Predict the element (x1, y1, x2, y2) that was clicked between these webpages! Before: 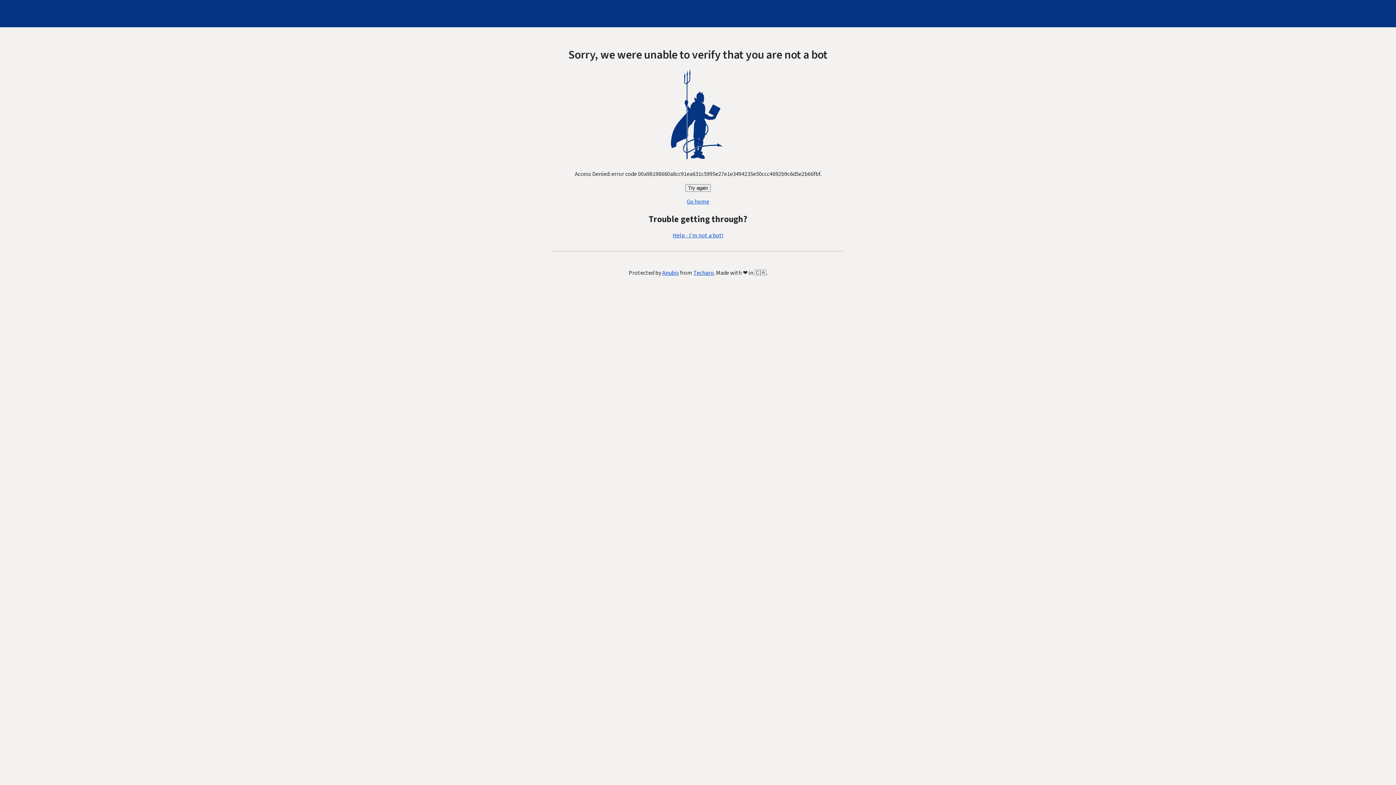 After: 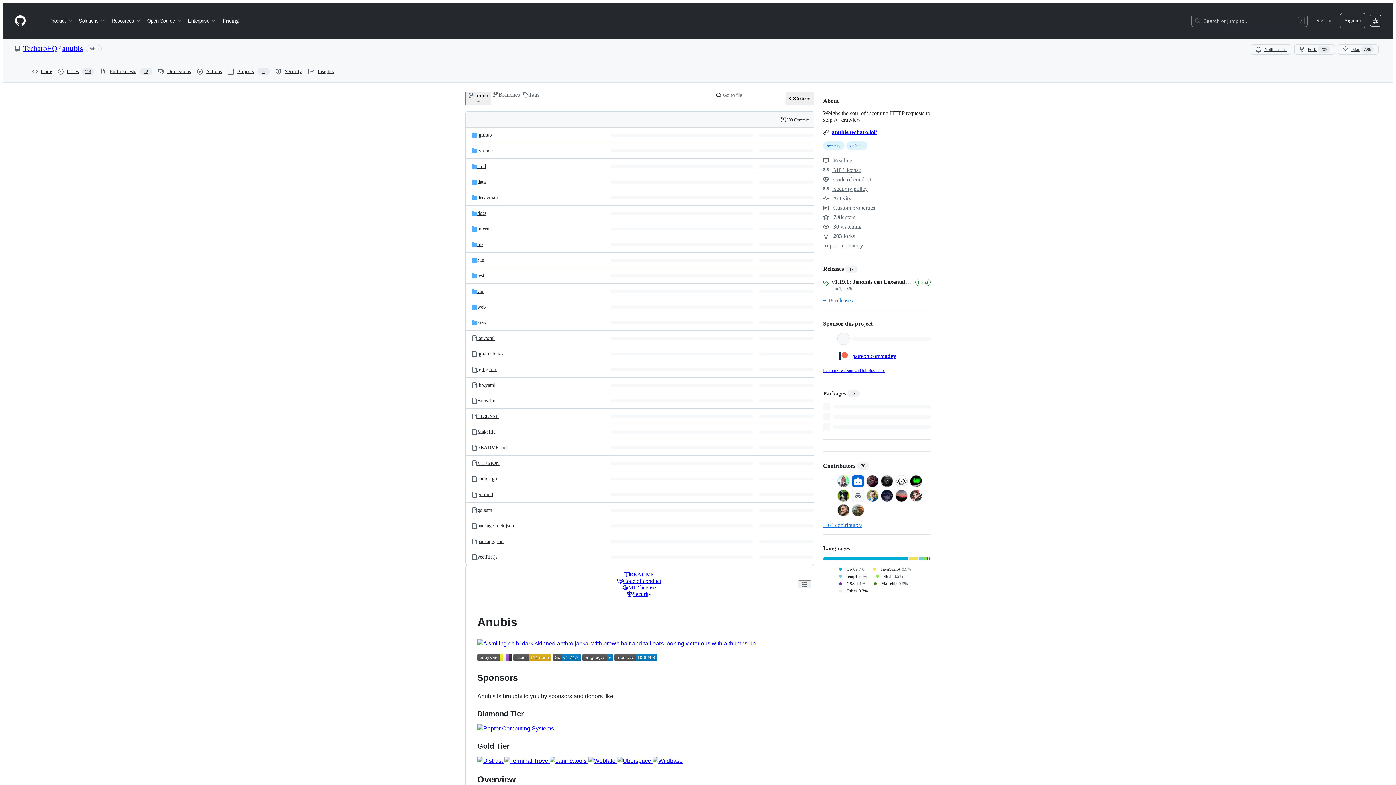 Action: bbox: (662, 269, 679, 277) label: Anubis